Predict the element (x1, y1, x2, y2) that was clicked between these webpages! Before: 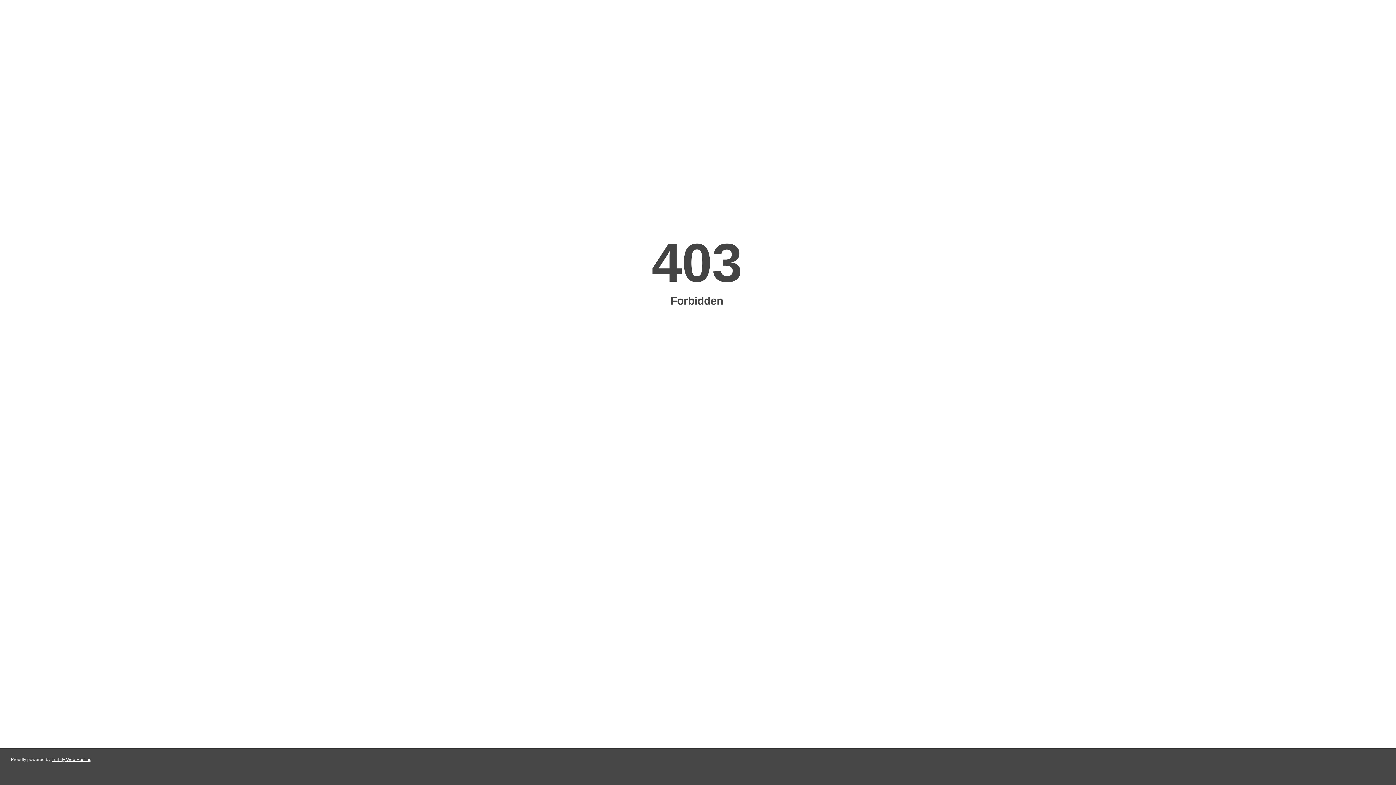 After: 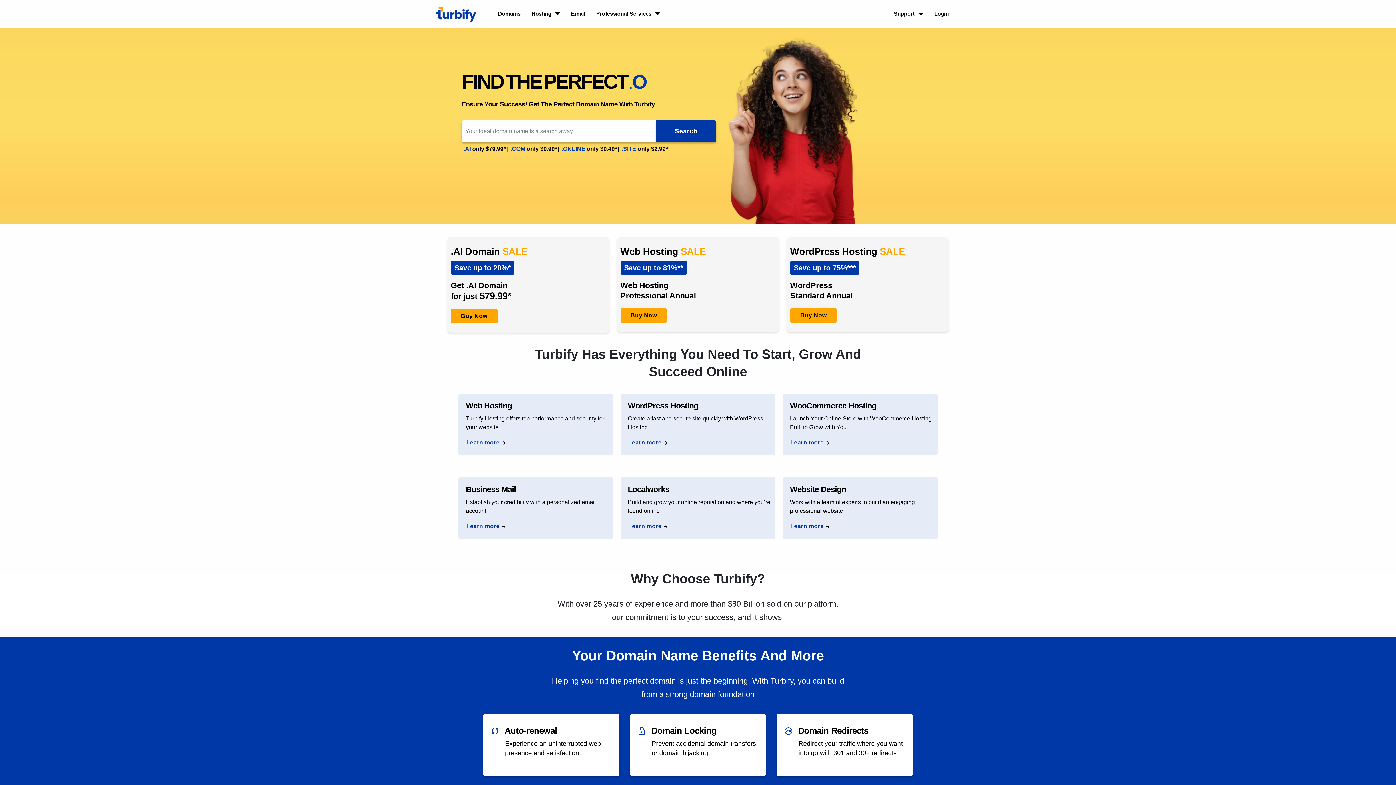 Action: label: Turbify Web Hosting bbox: (51, 757, 91, 762)